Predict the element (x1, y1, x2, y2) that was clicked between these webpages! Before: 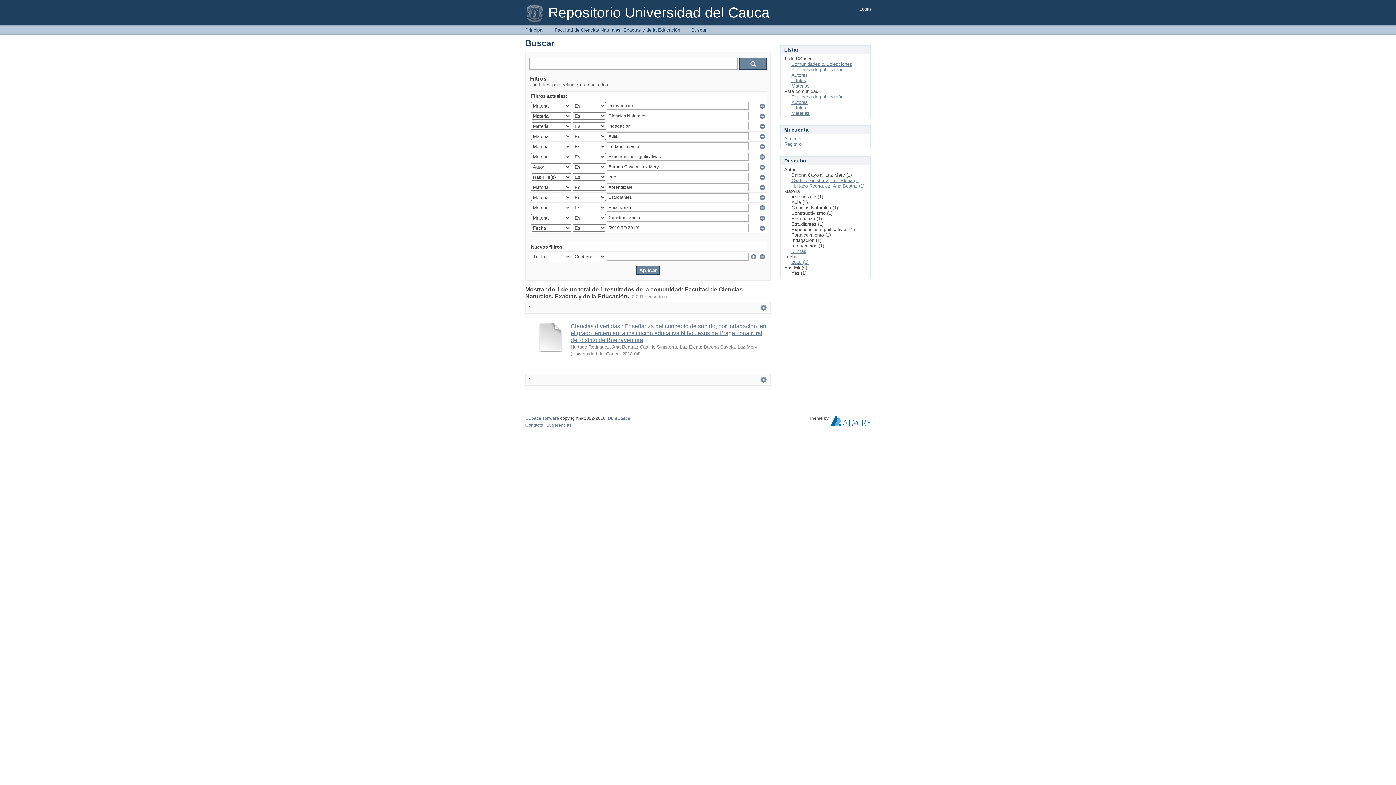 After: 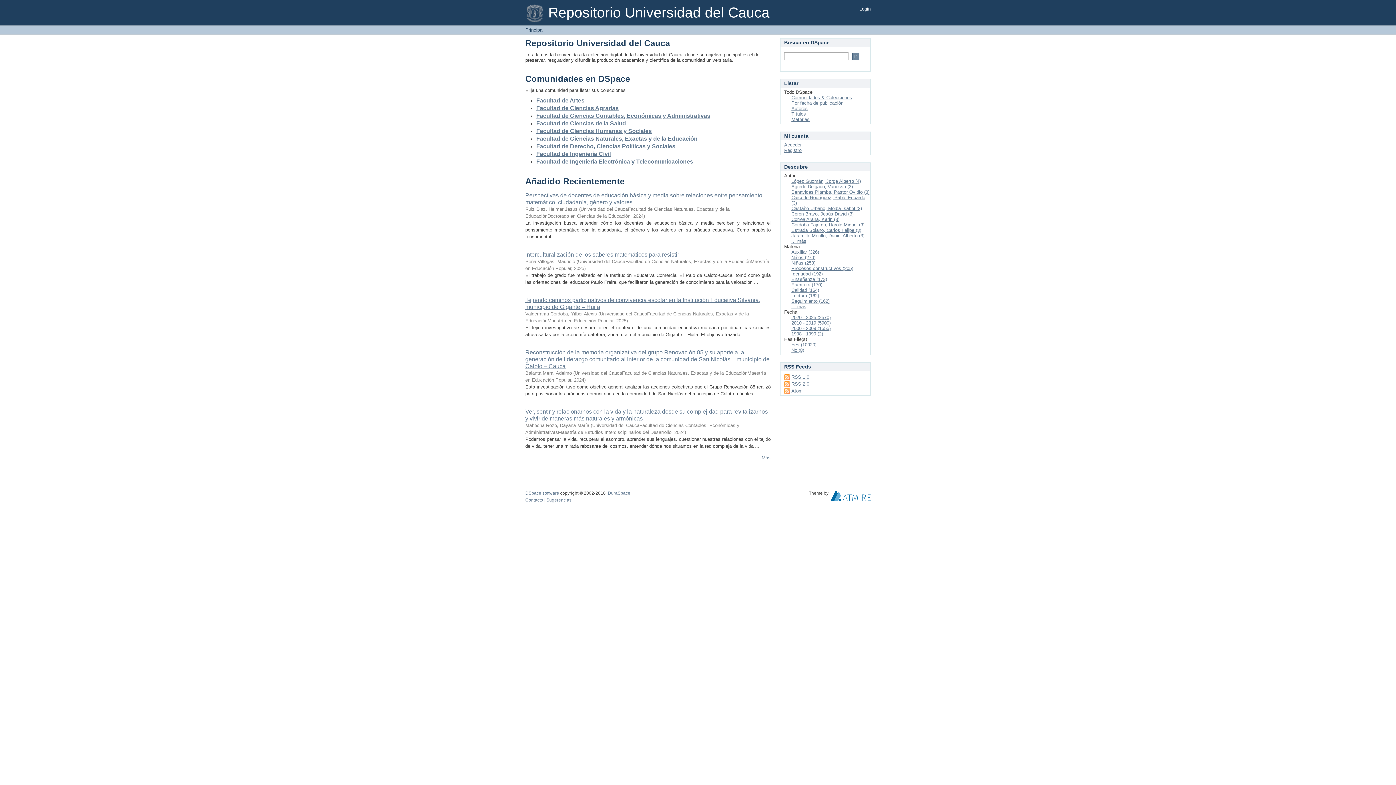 Action: label: Principal bbox: (525, 27, 543, 32)